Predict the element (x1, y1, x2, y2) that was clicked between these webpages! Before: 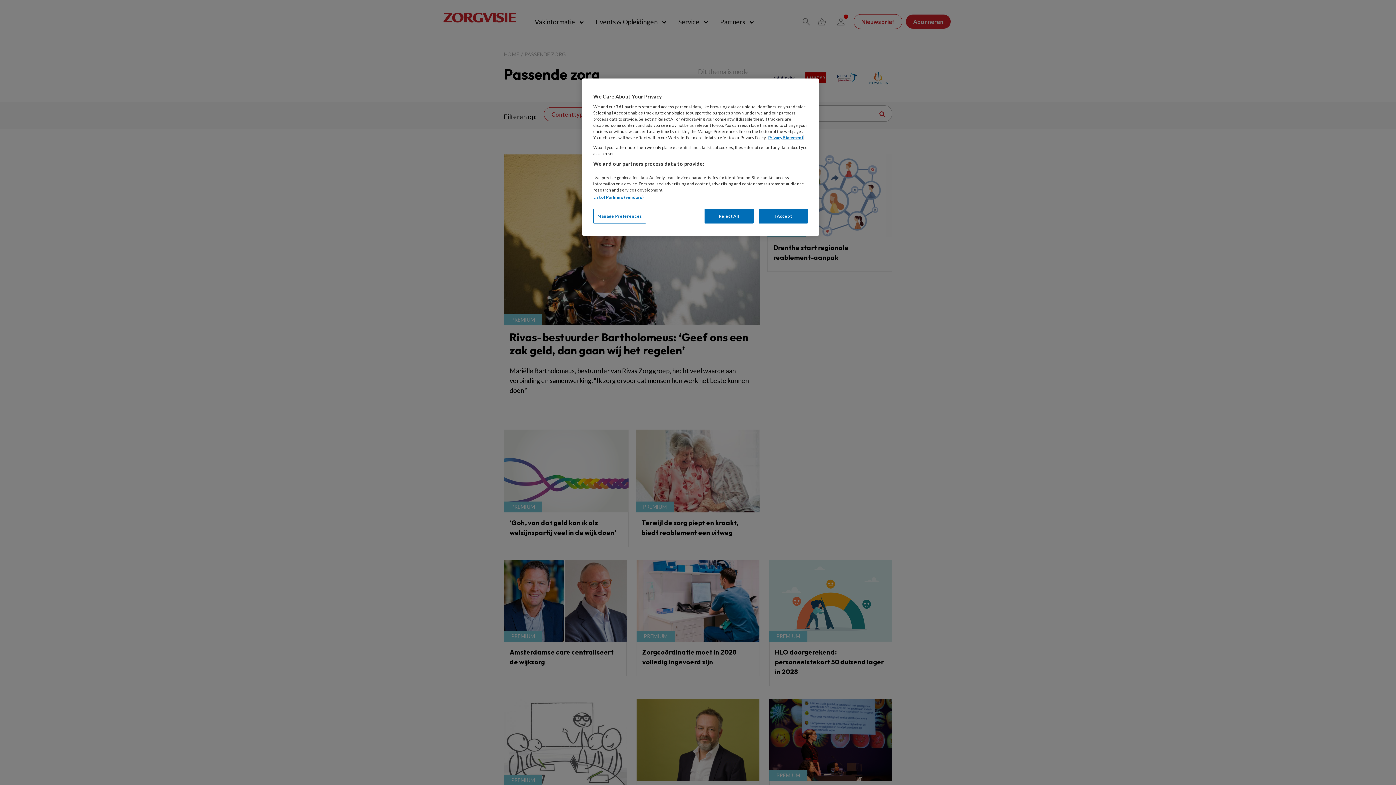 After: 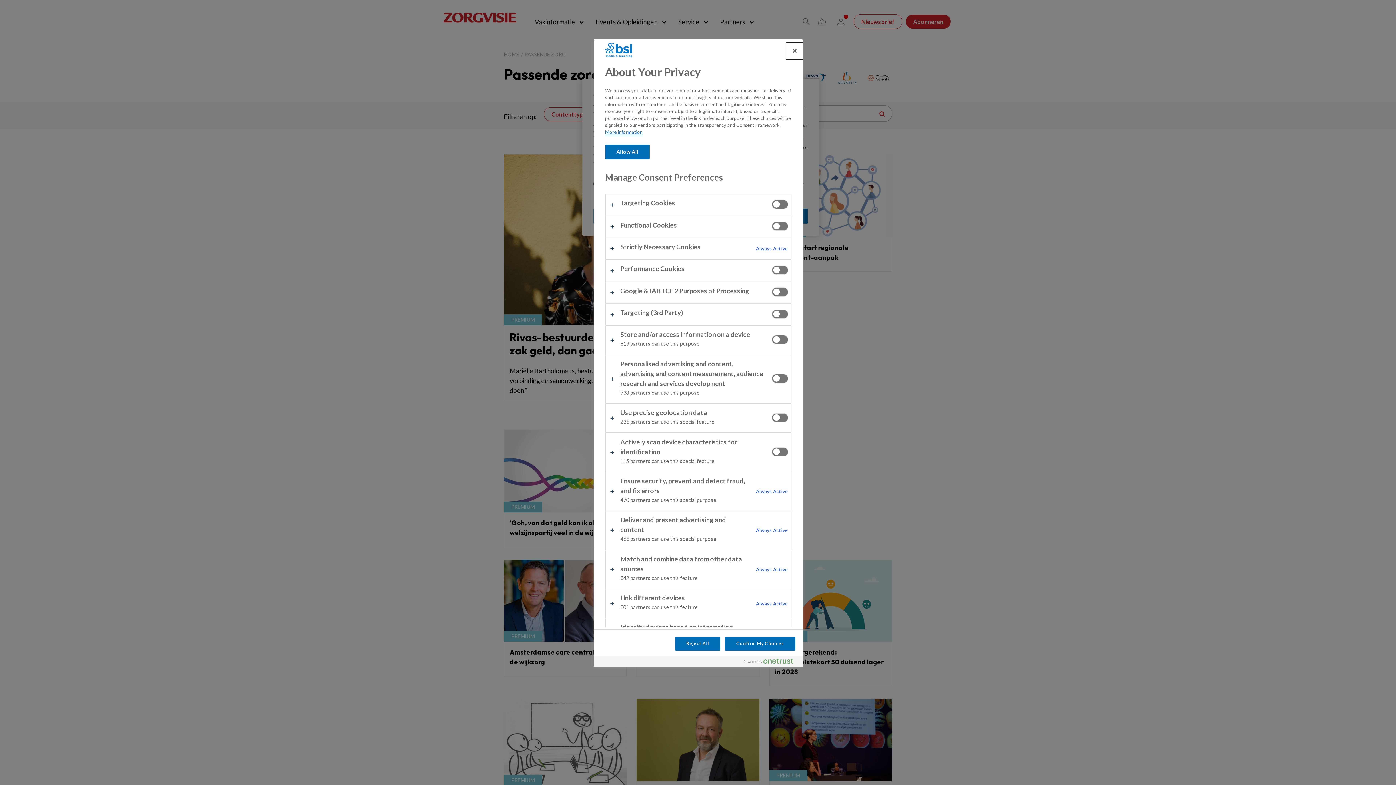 Action: label: Manage Preferences bbox: (593, 208, 646, 223)